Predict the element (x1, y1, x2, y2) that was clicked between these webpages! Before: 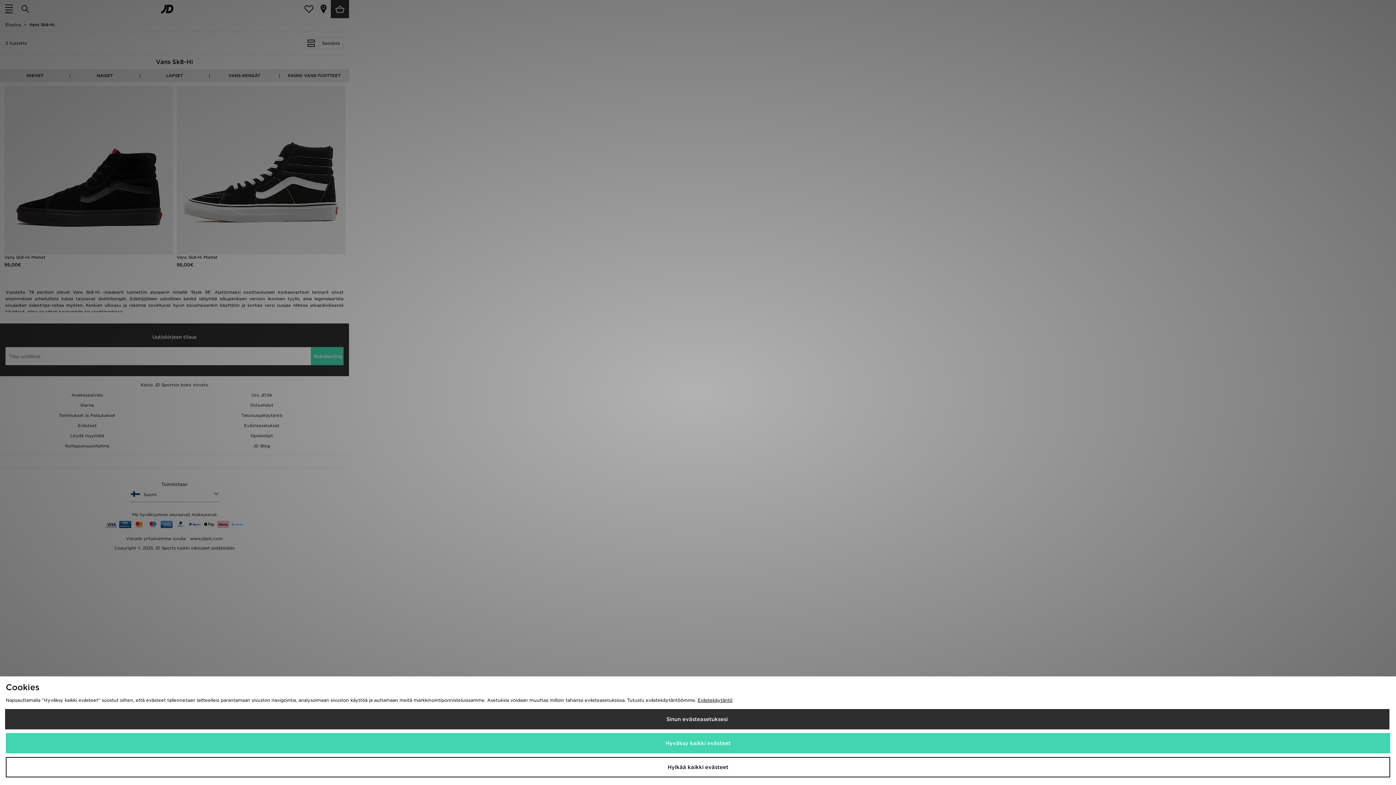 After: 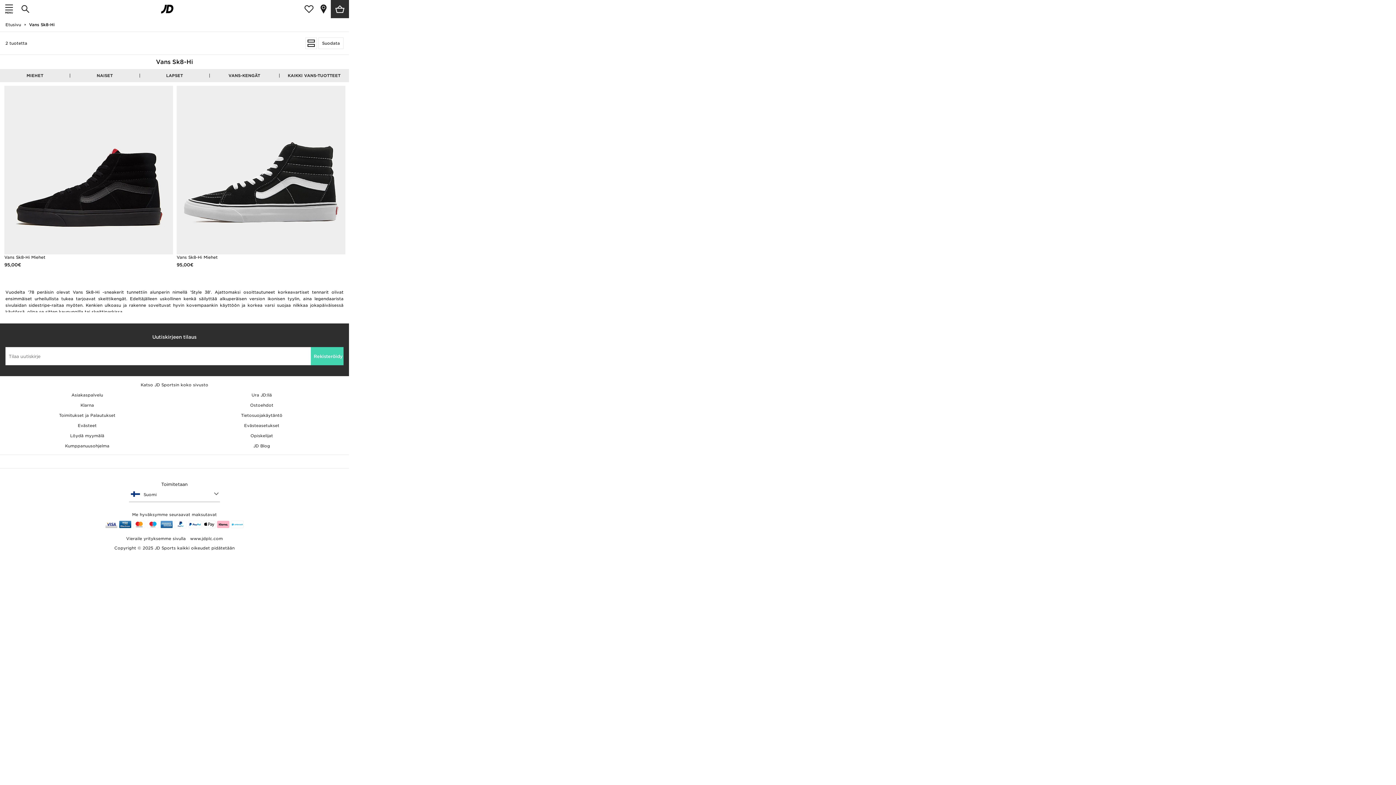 Action: bbox: (5, 757, 1390, 777) label: Hylkää kaikki evästeet